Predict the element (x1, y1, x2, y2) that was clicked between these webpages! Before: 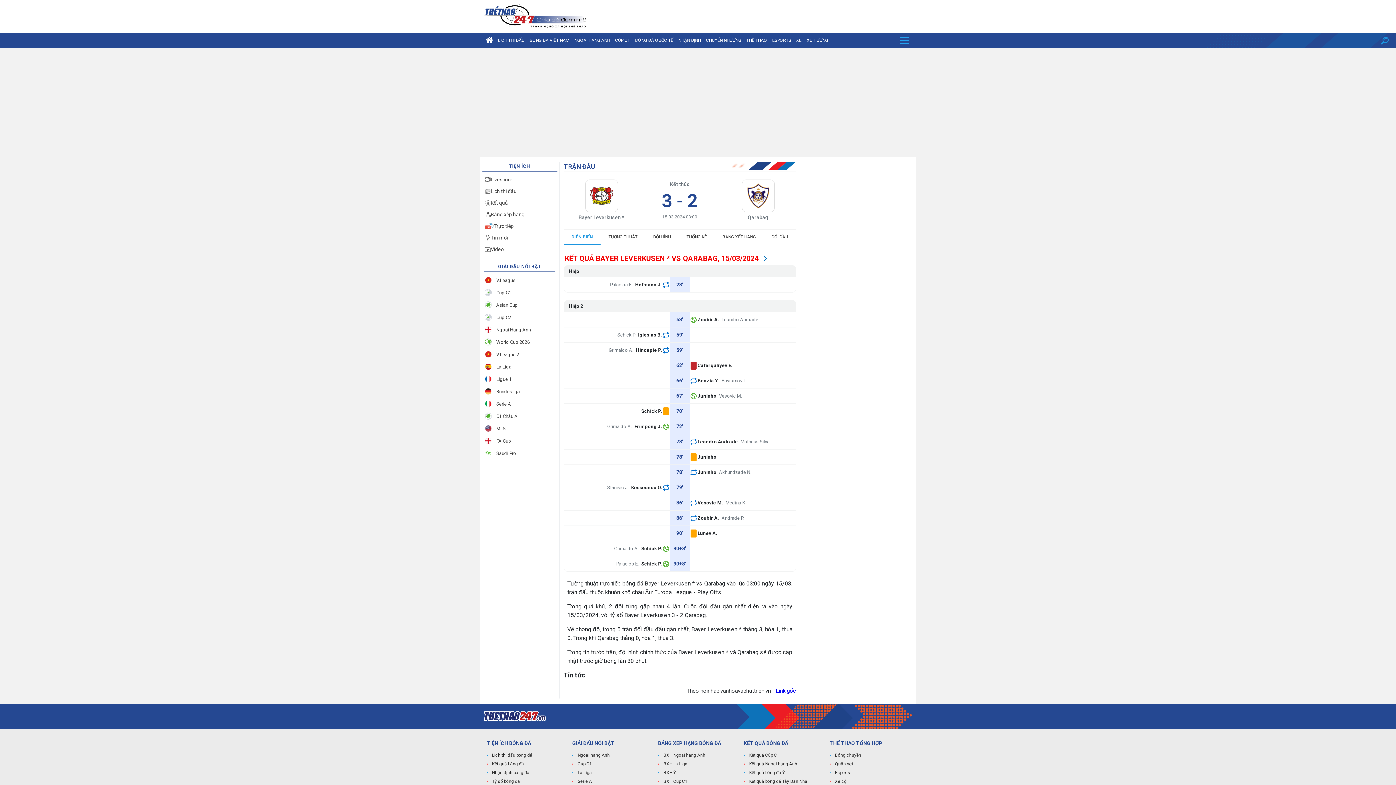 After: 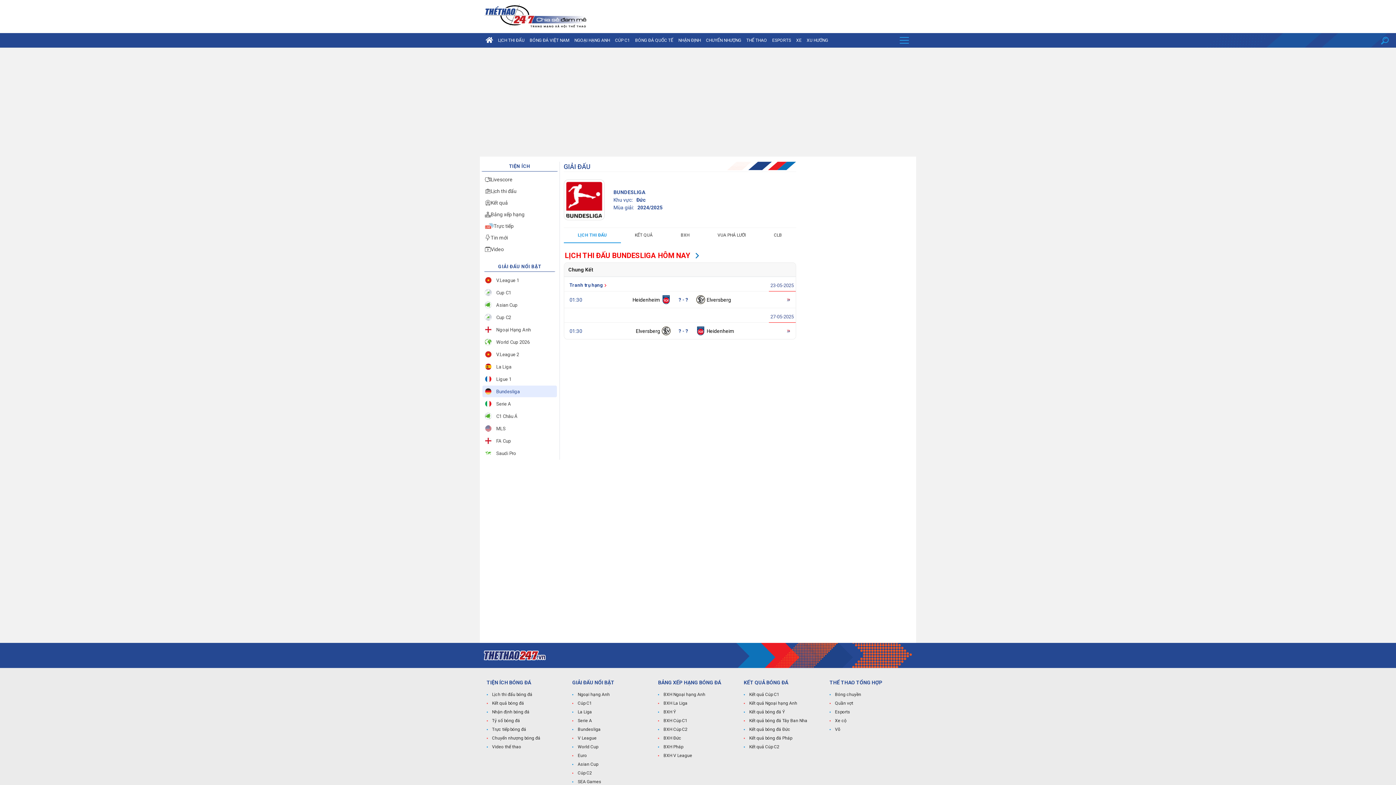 Action: label: Bundesliga bbox: (482, 385, 557, 397)